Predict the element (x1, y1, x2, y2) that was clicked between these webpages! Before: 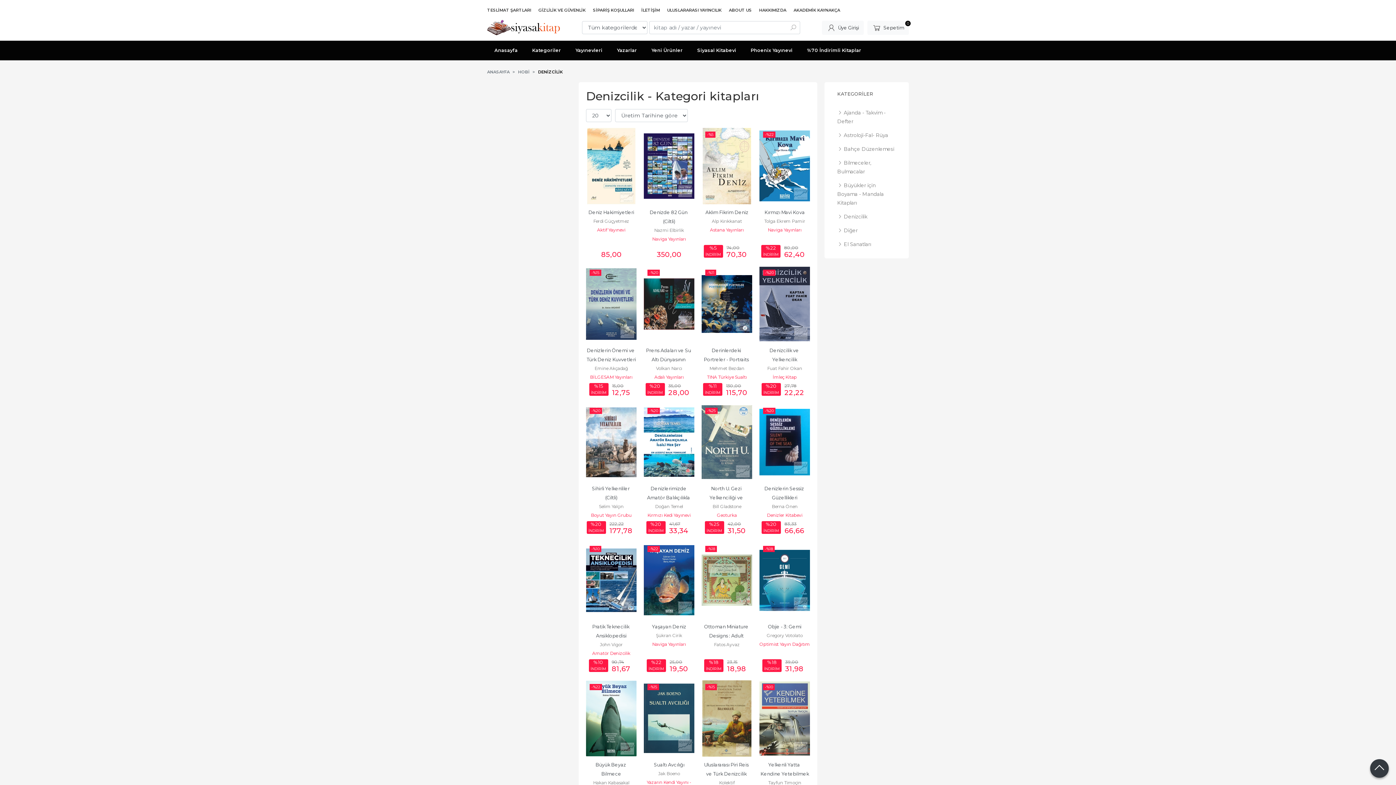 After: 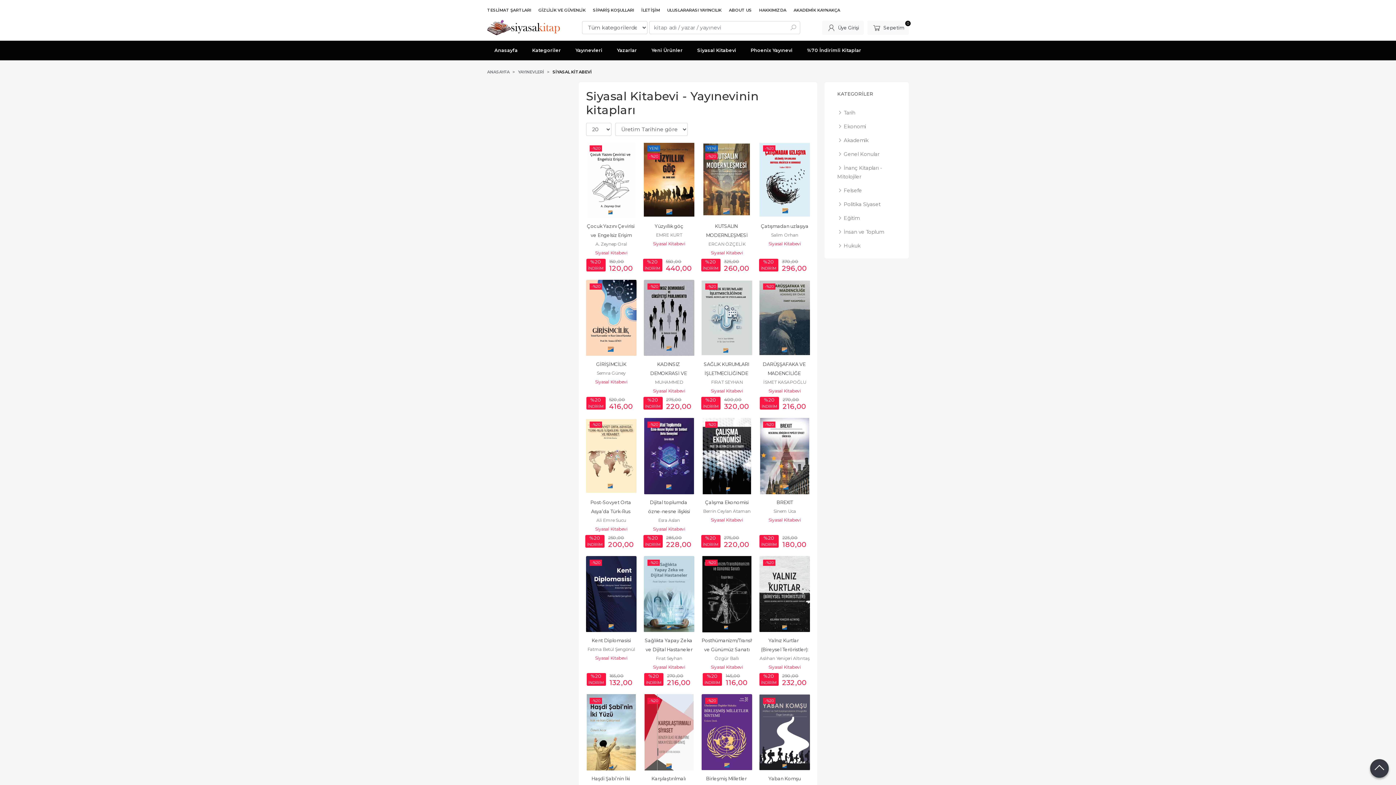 Action: label: Siyasal Kitabevi bbox: (690, 40, 743, 60)